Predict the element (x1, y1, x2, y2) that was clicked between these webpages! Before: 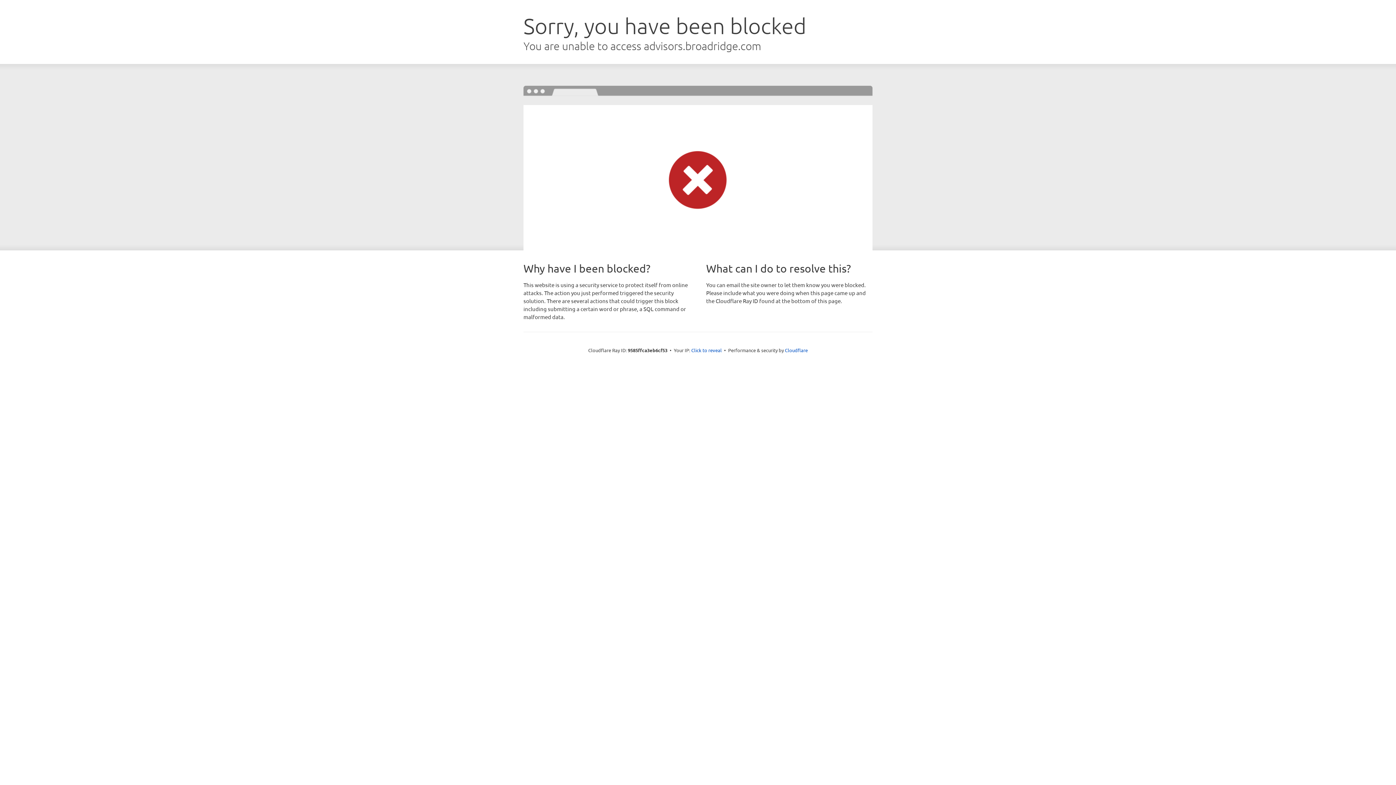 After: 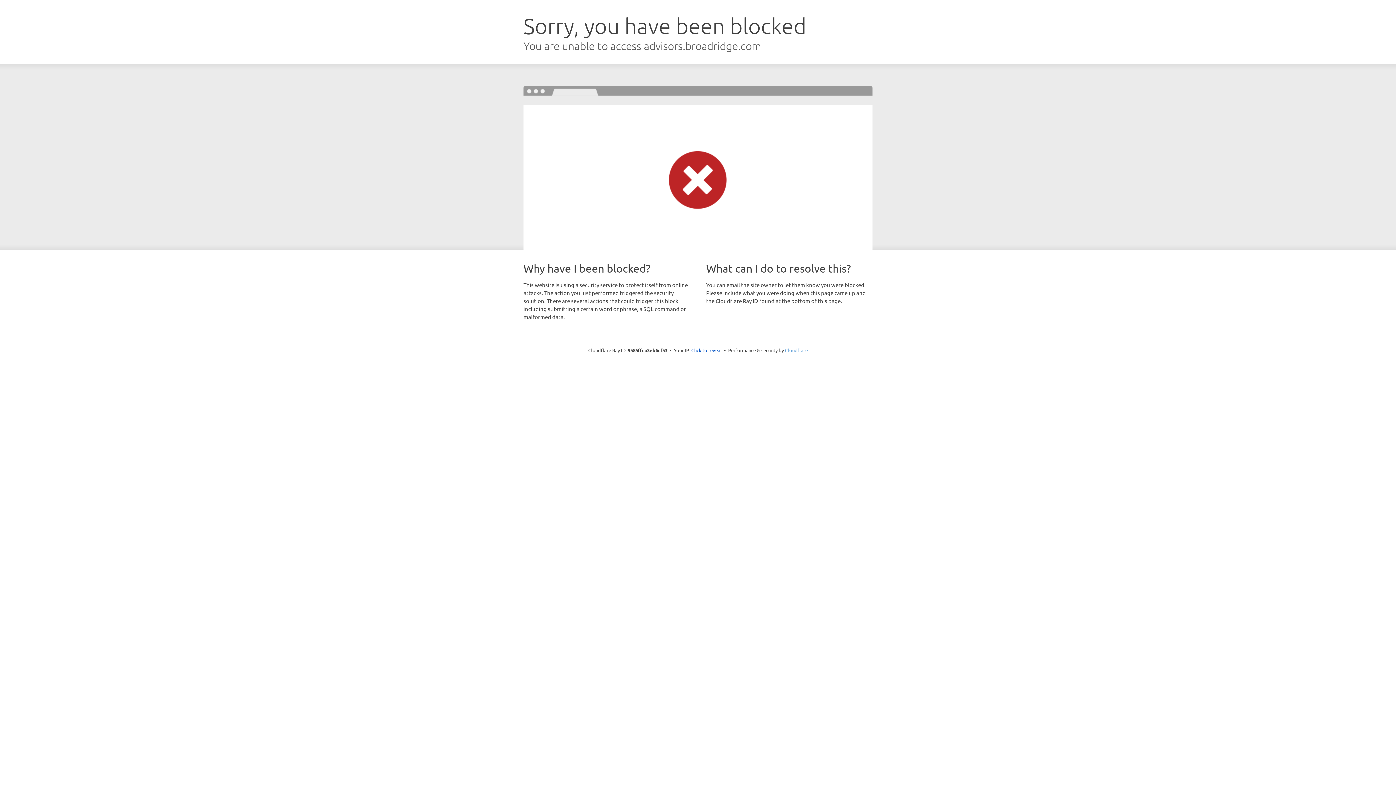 Action: label: Cloudflare bbox: (785, 347, 808, 353)